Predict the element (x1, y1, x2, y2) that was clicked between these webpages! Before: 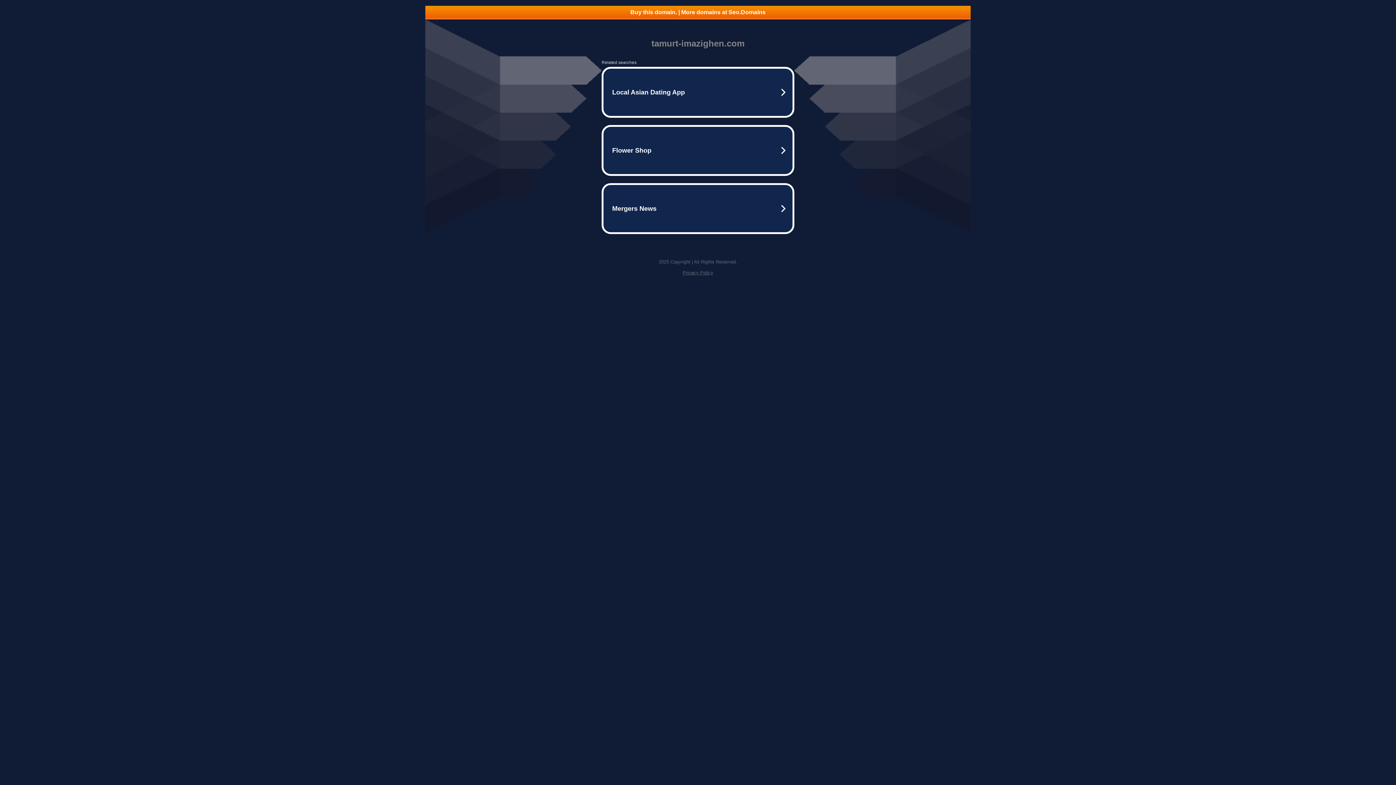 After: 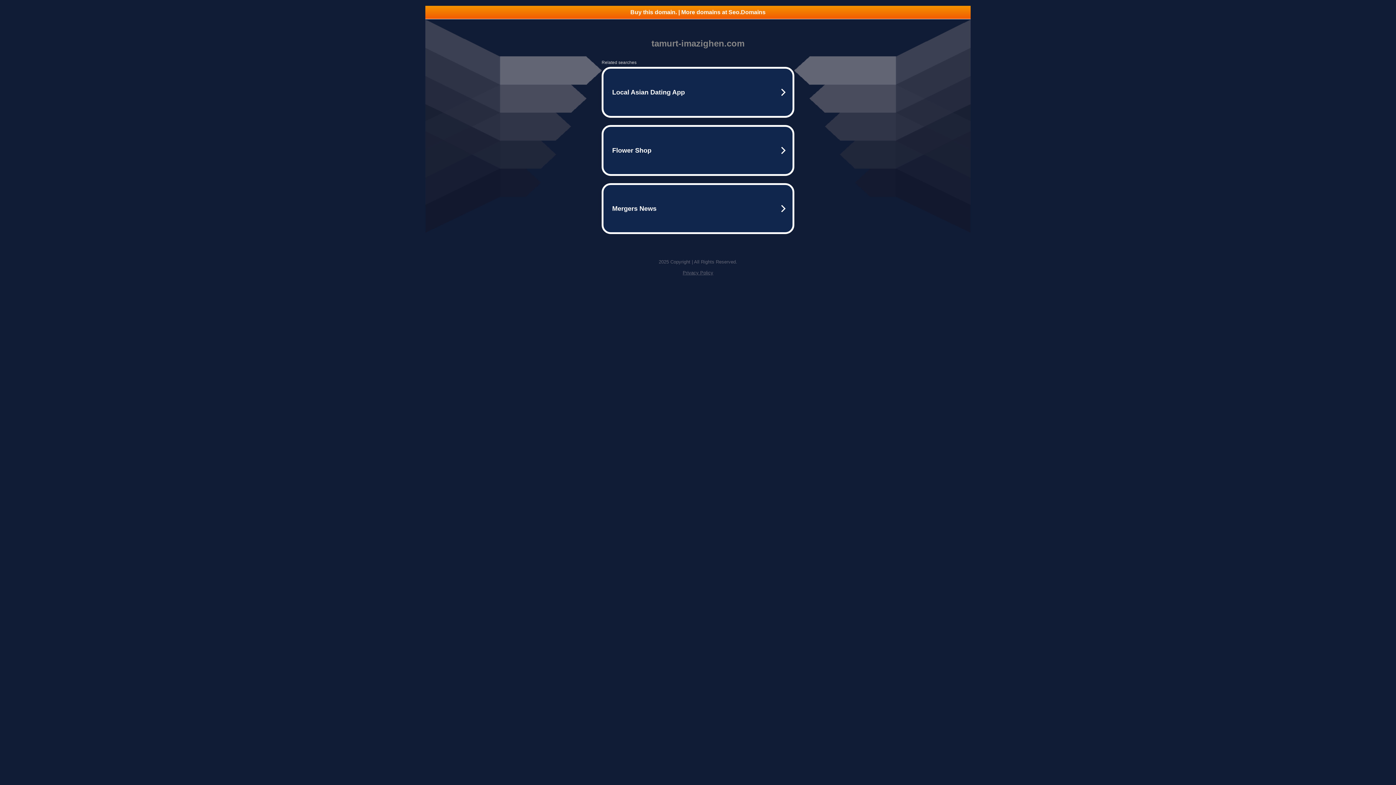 Action: bbox: (682, 270, 713, 275) label: Privacy Policy